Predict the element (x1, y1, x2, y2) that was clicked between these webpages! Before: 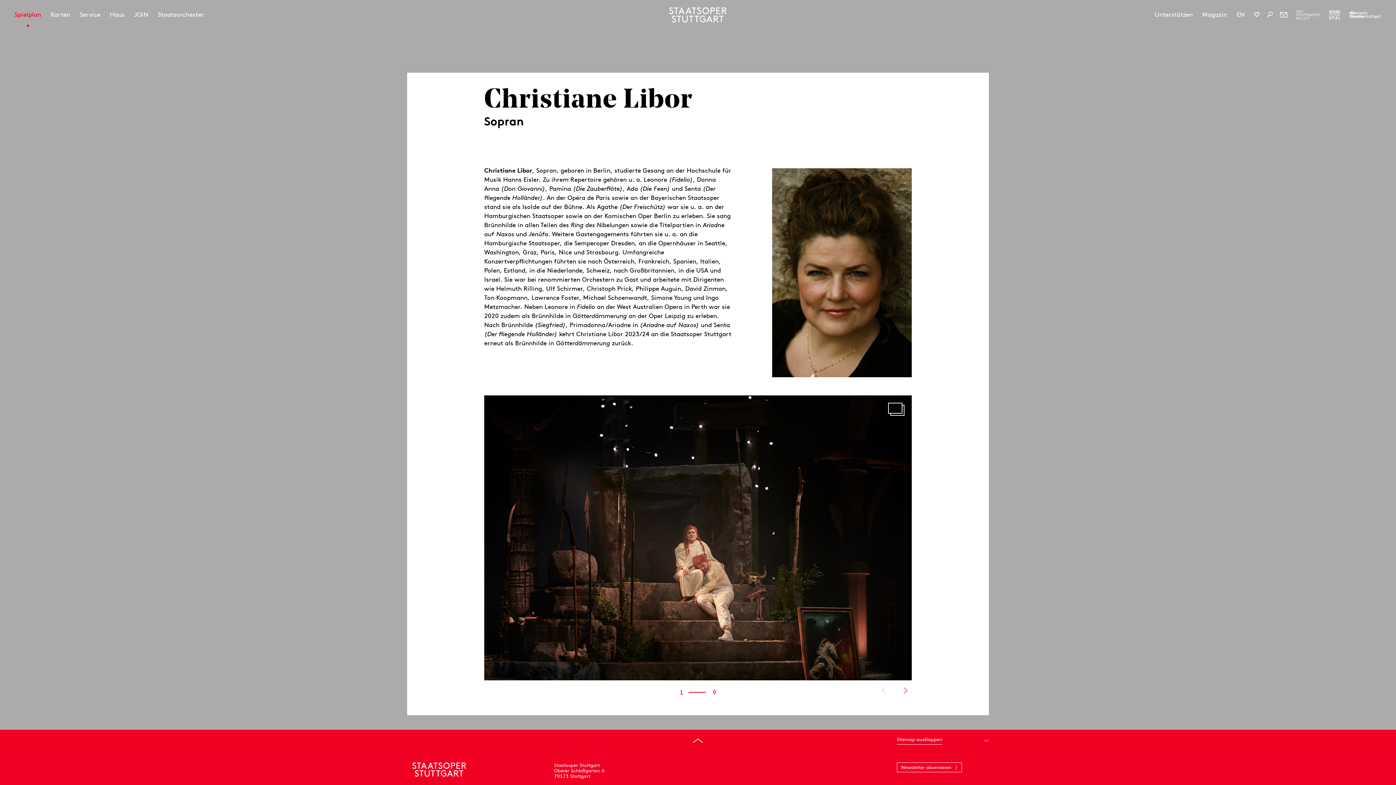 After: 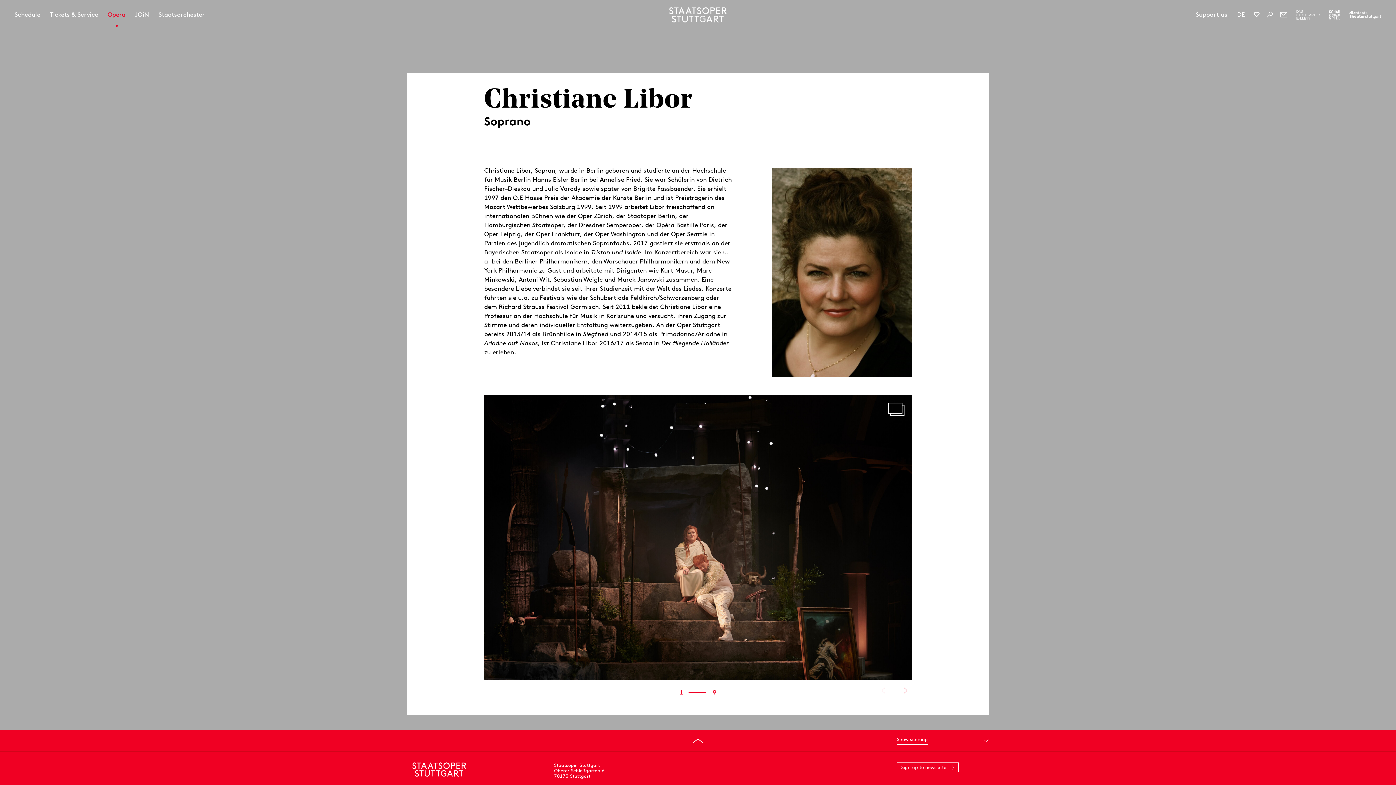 Action: bbox: (1237, 10, 1245, 18) label: EN